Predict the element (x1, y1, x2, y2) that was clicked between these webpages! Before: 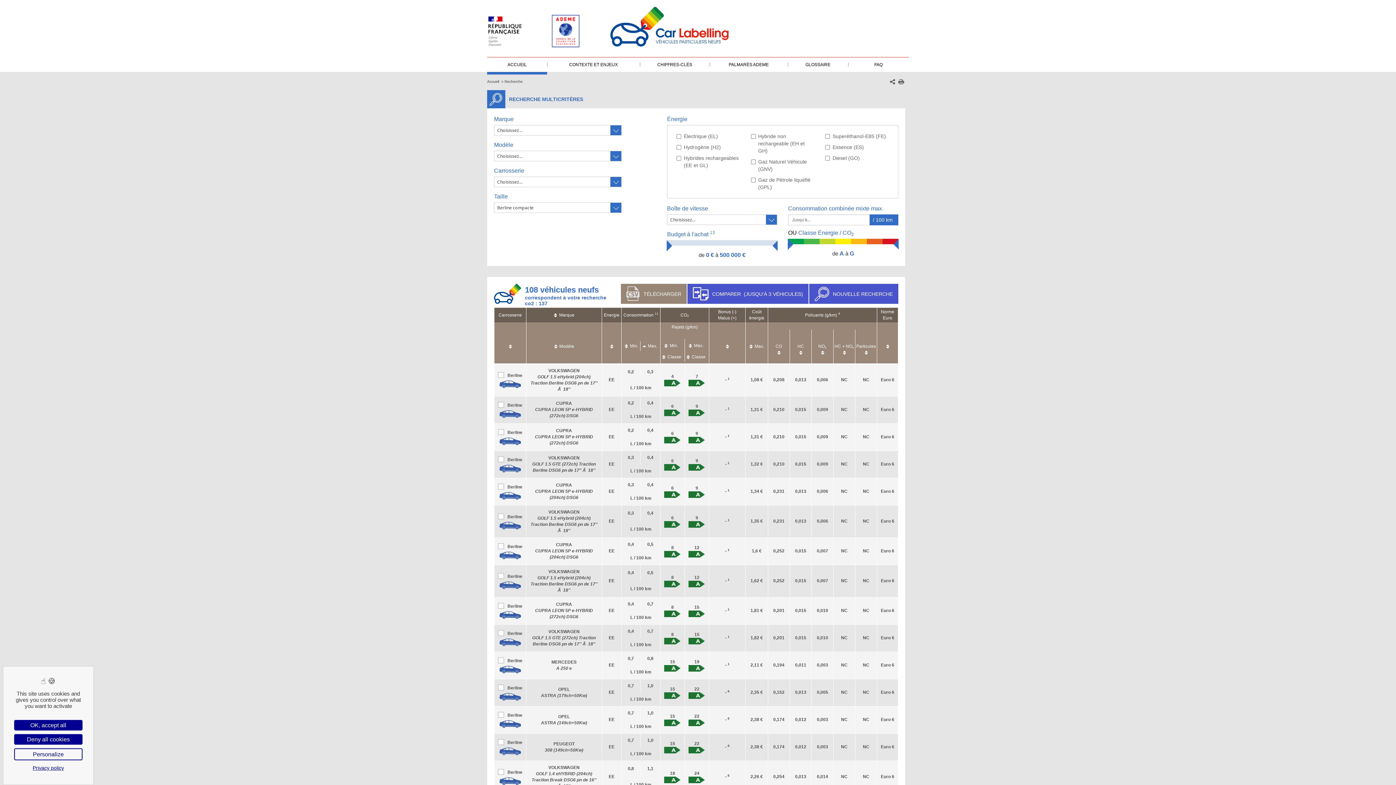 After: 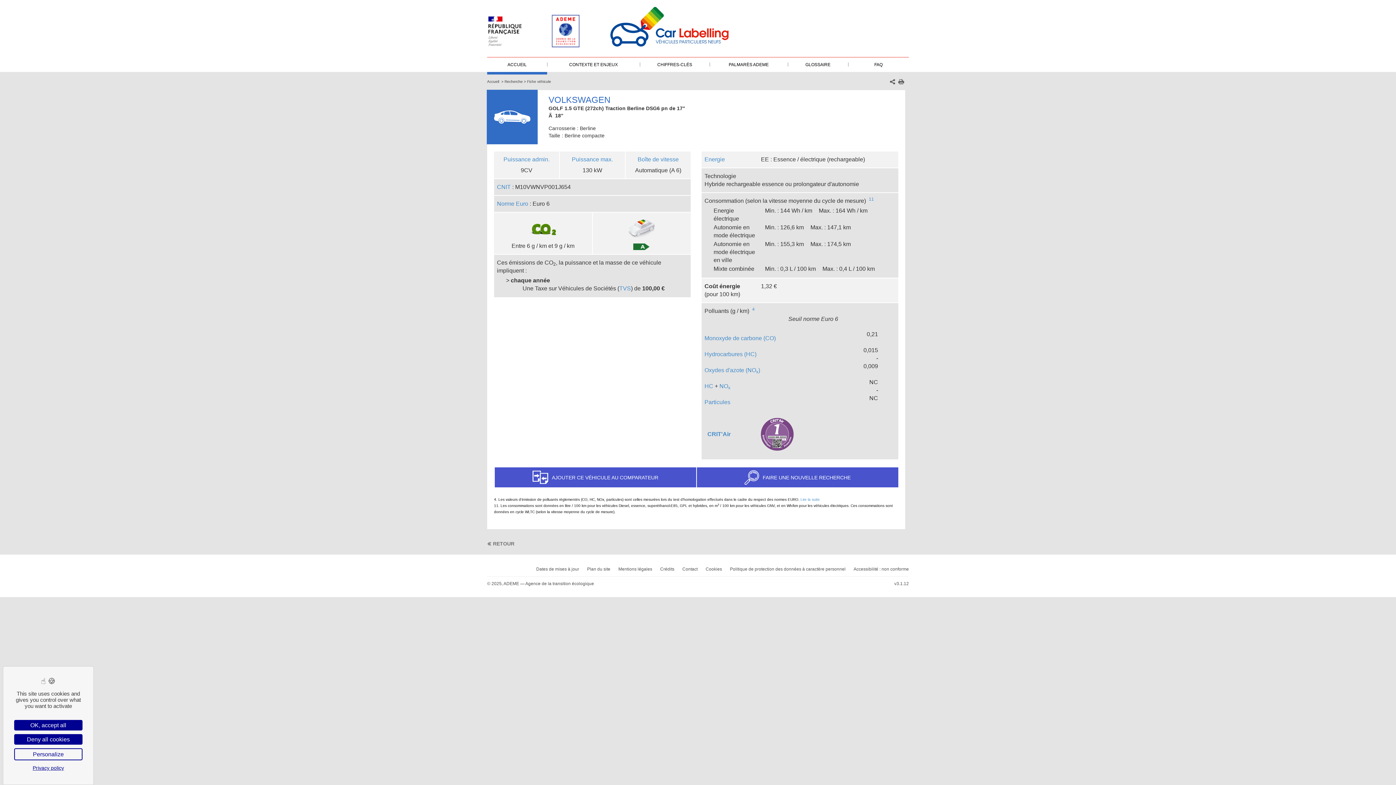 Action: bbox: (498, 465, 522, 472)